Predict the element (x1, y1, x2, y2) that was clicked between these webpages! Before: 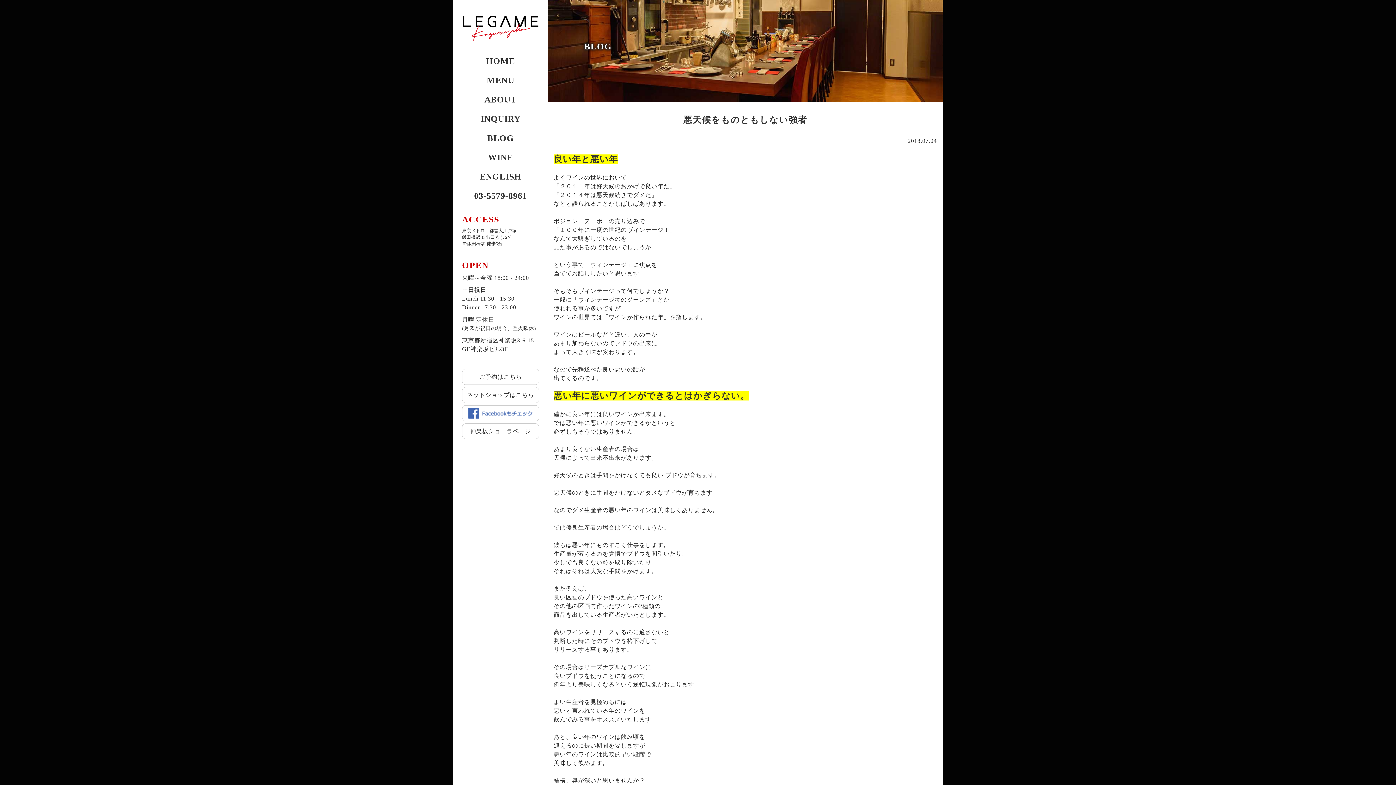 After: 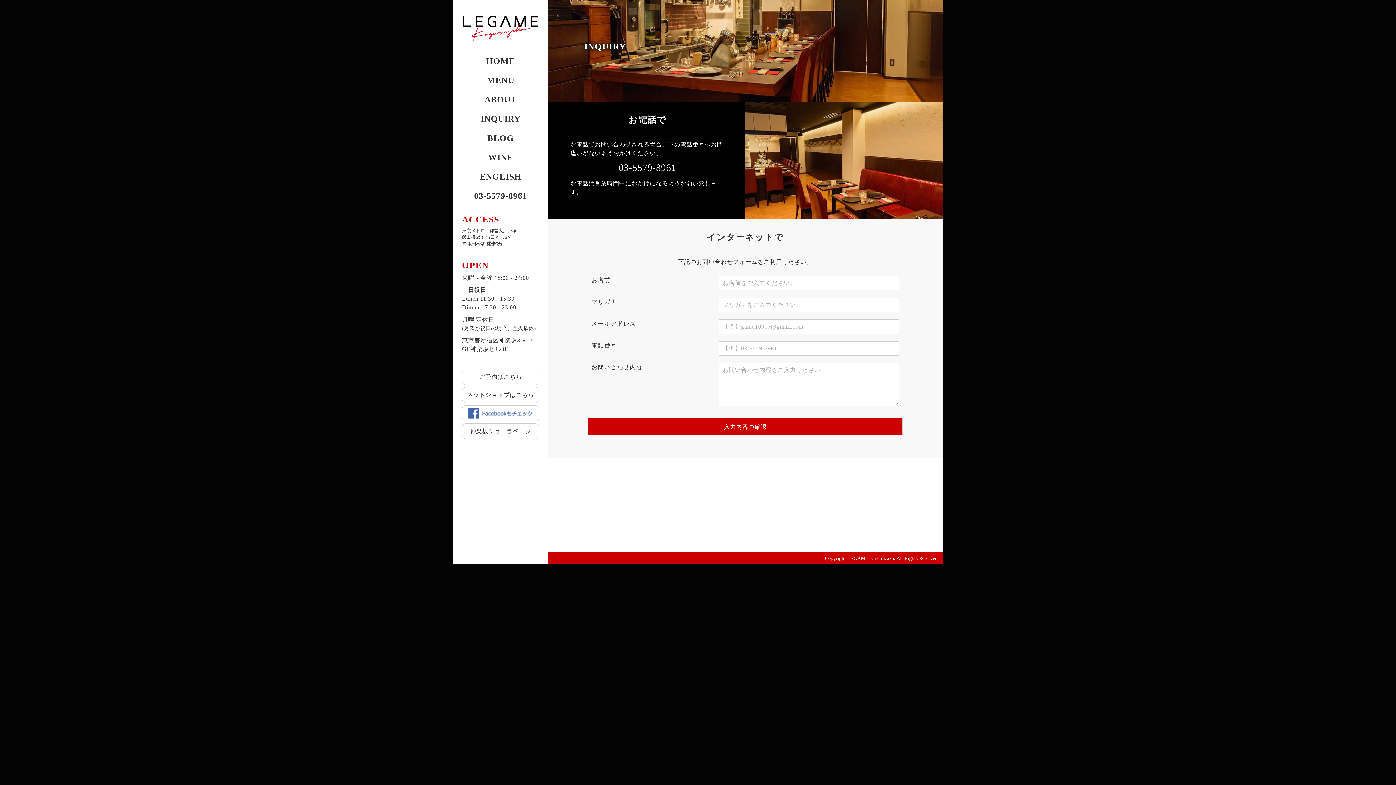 Action: bbox: (480, 114, 520, 123) label: INQUIRY